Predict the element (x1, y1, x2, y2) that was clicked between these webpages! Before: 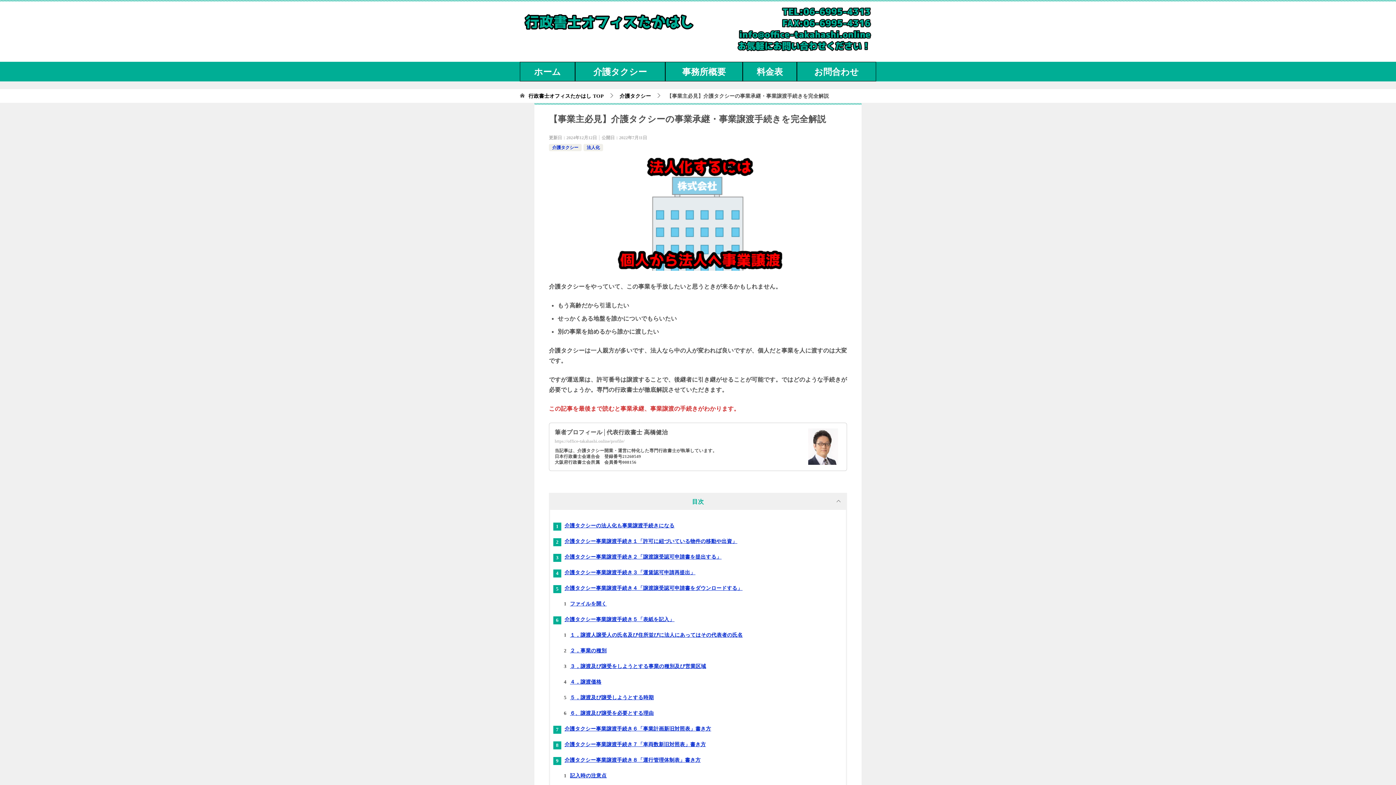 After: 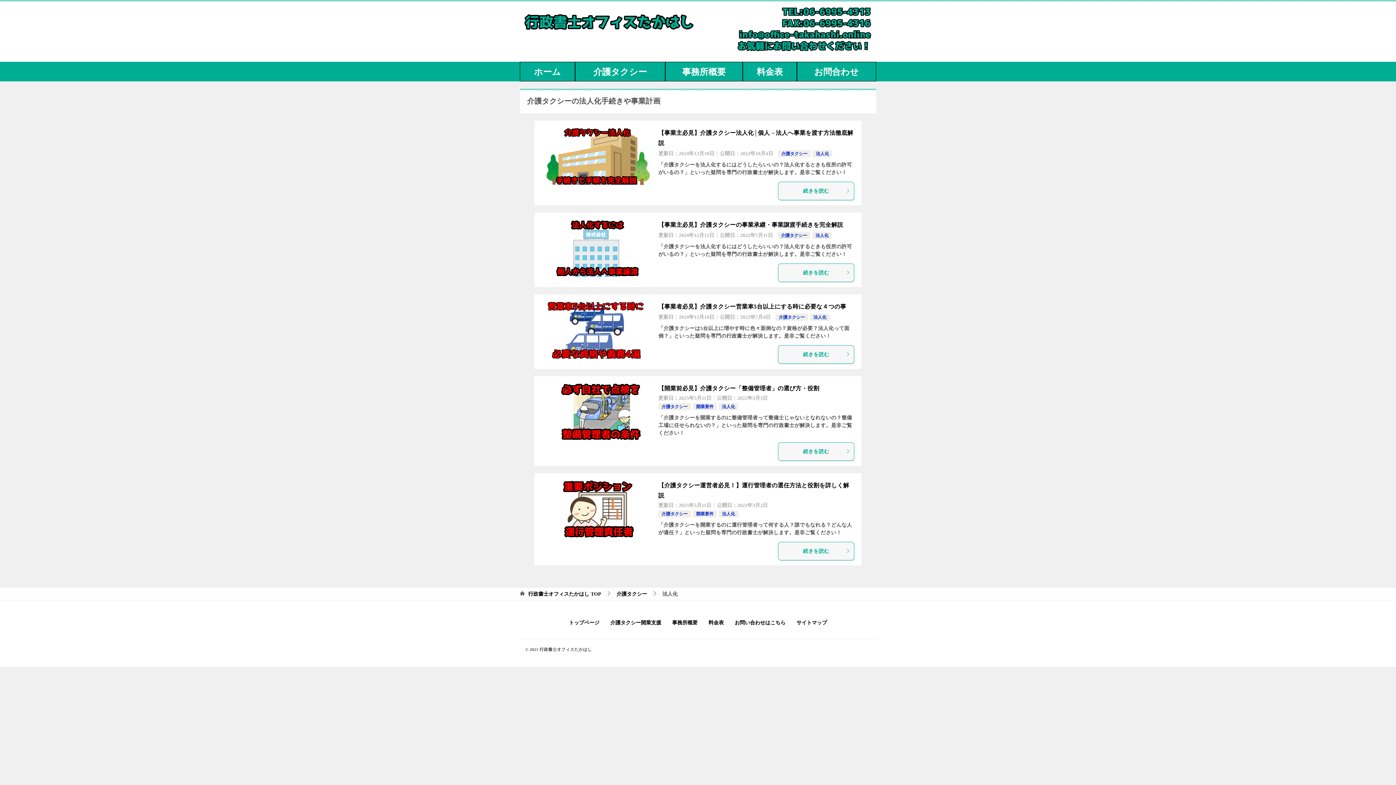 Action: bbox: (586, 144, 600, 150) label: 法人化